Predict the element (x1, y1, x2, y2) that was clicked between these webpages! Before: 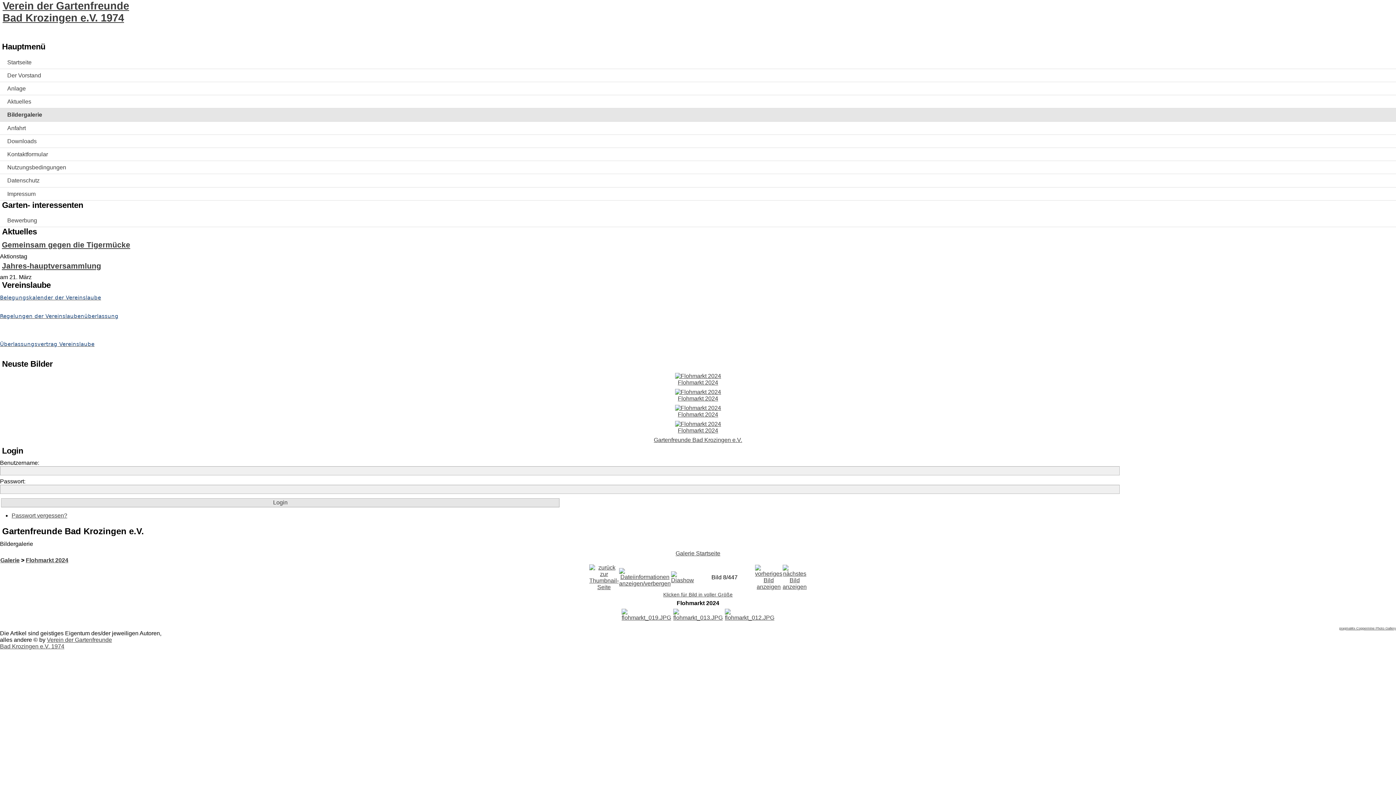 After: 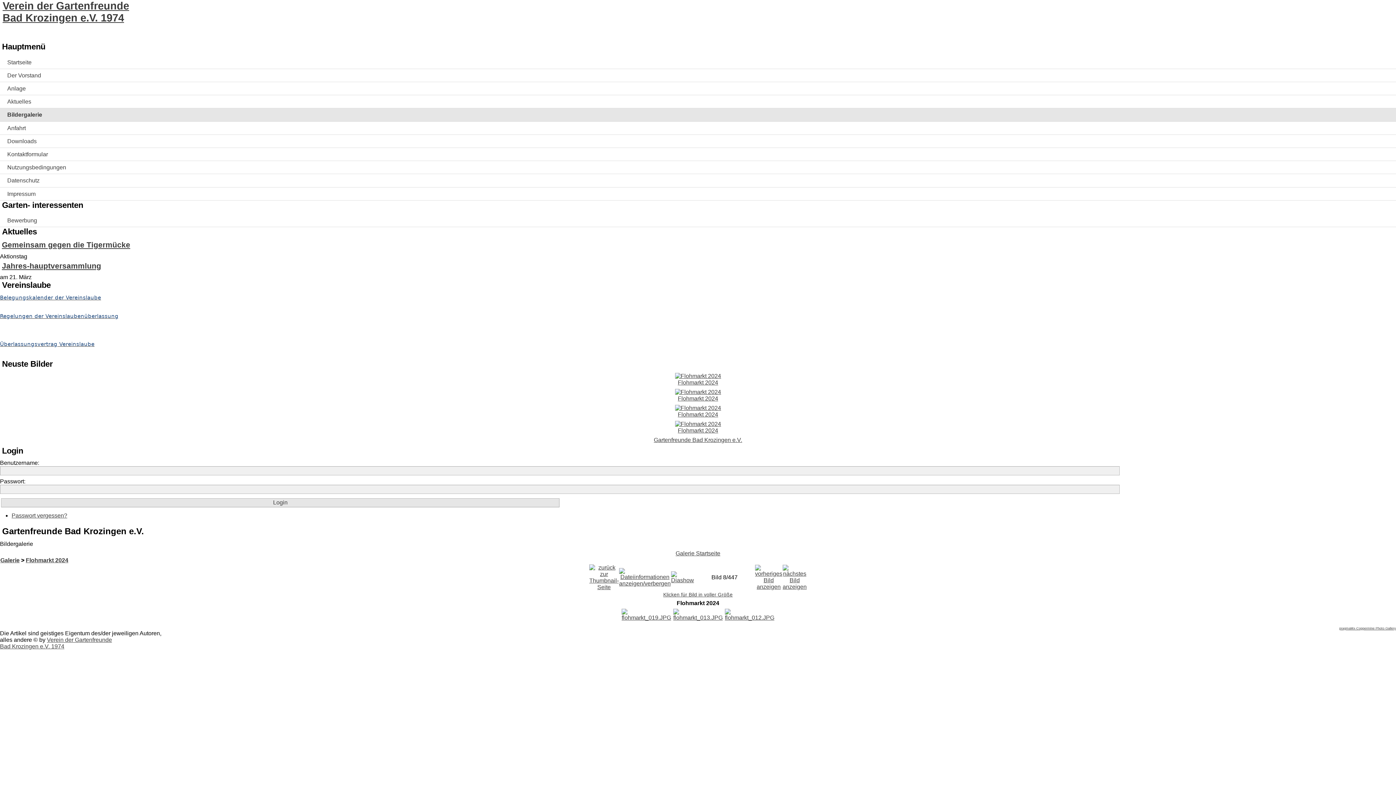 Action: bbox: (0, 312, 118, 319) label: Regelungen der Vereinslaubenüberlassung